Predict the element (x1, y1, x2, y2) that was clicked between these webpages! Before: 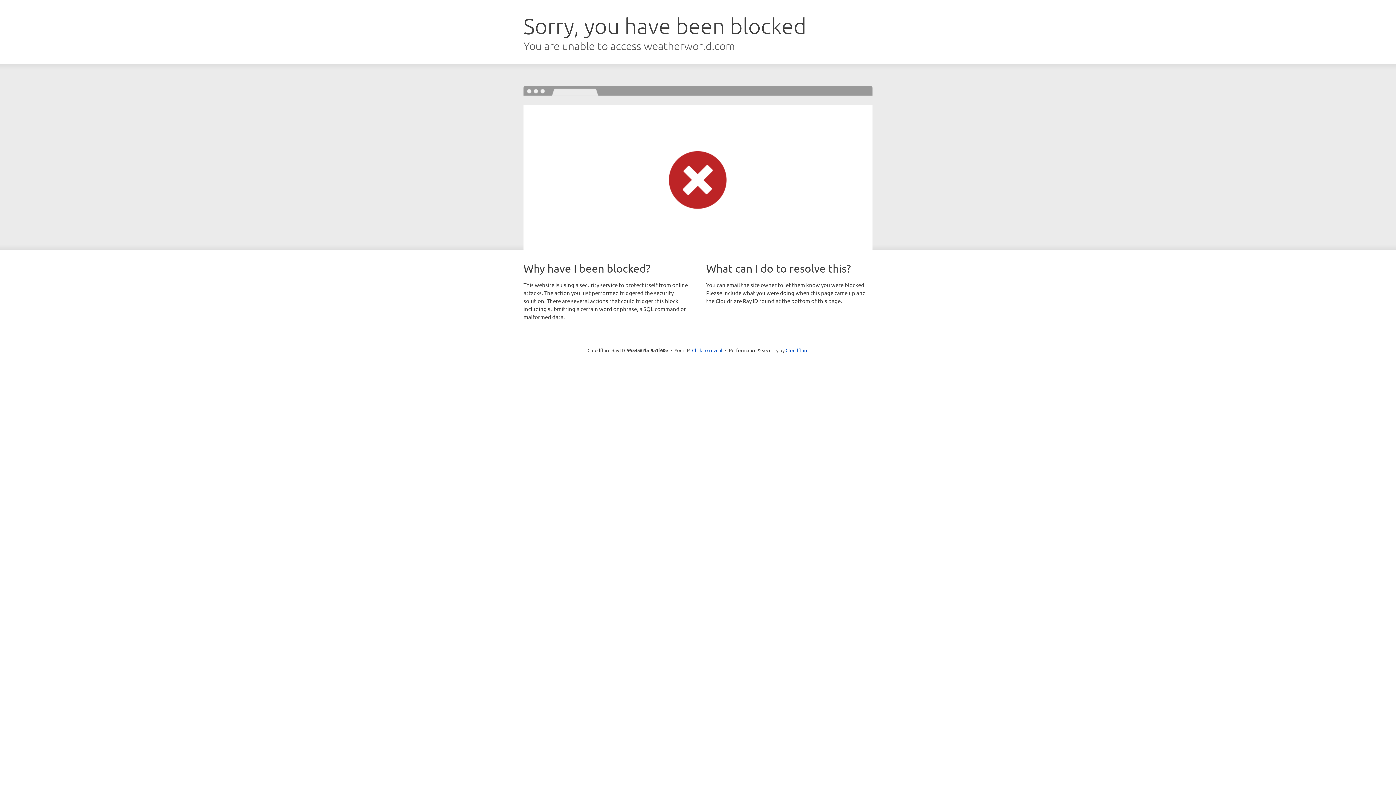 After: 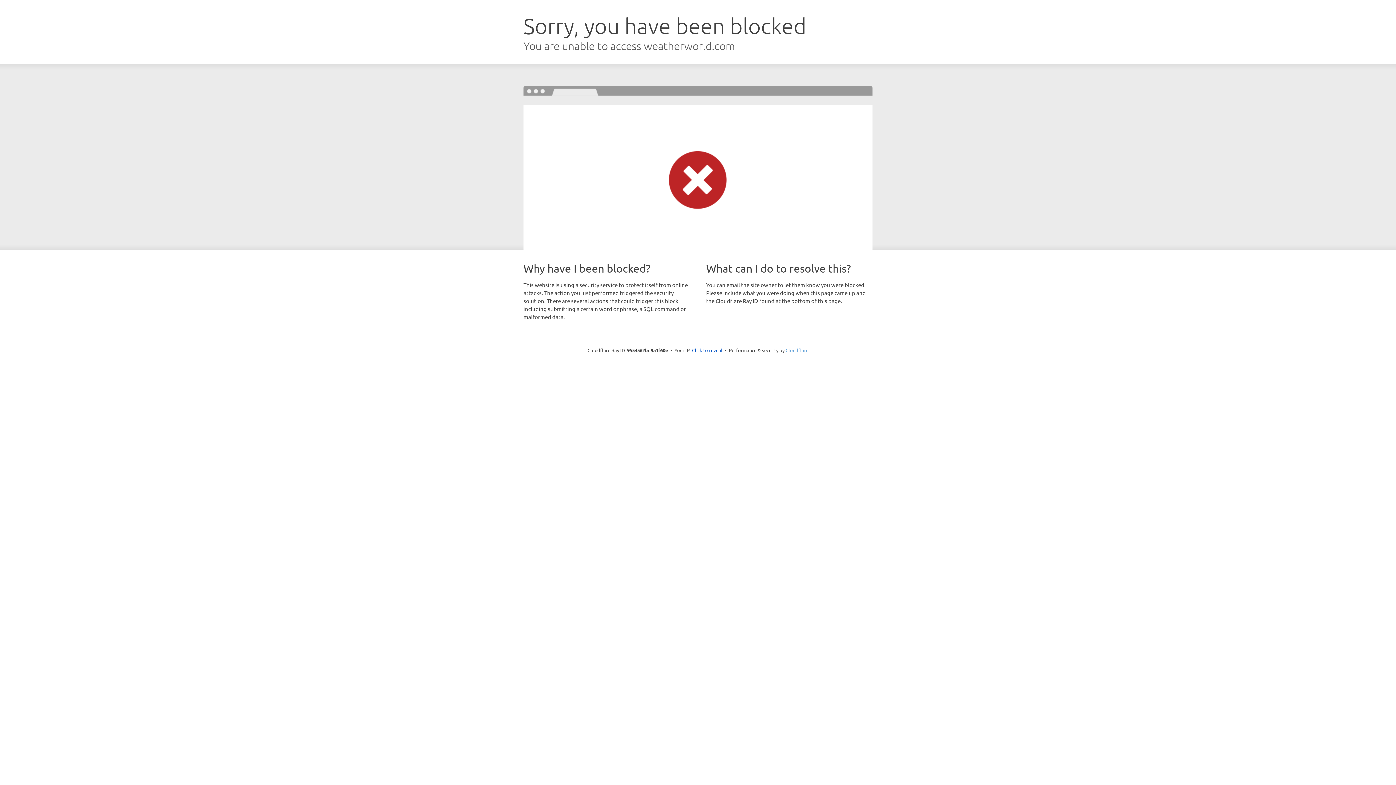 Action: label: Cloudflare bbox: (785, 347, 808, 353)